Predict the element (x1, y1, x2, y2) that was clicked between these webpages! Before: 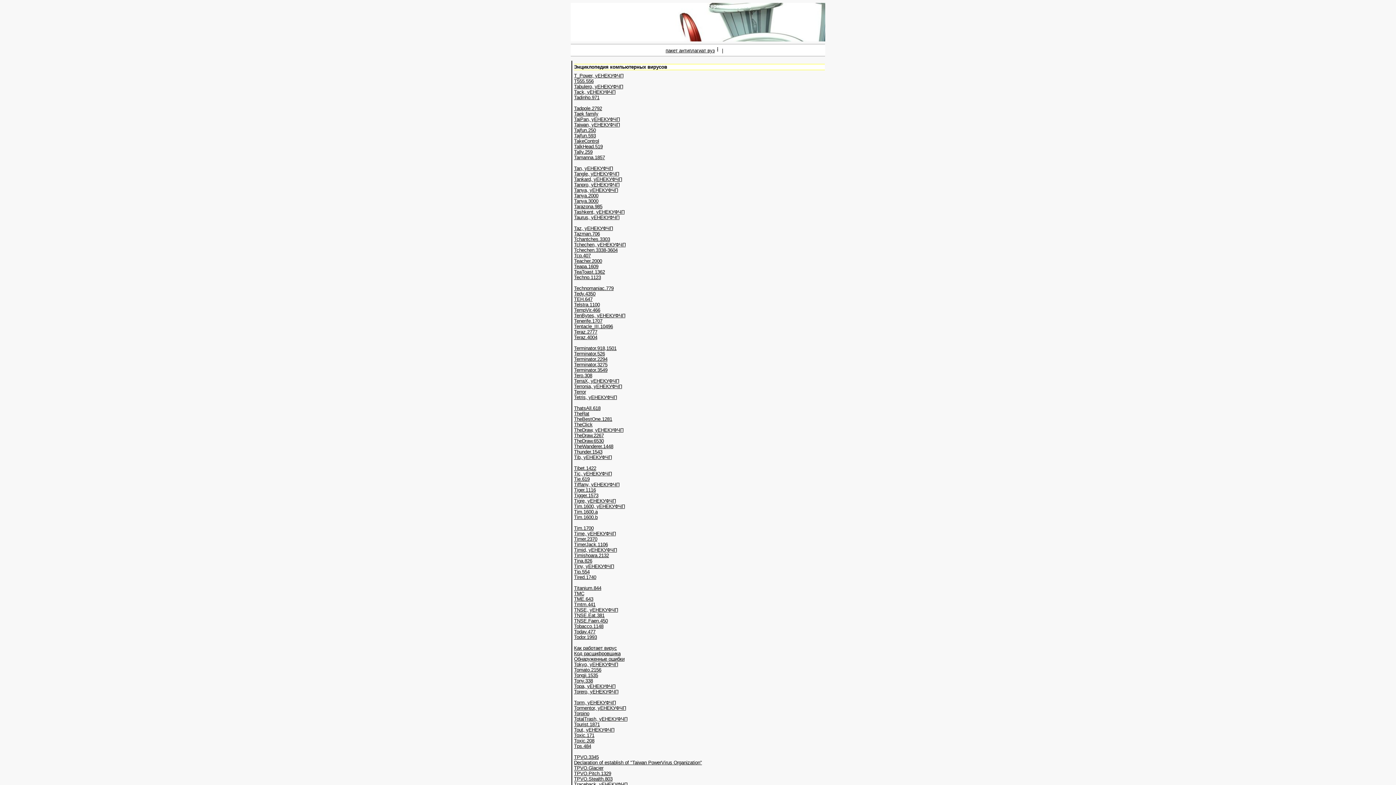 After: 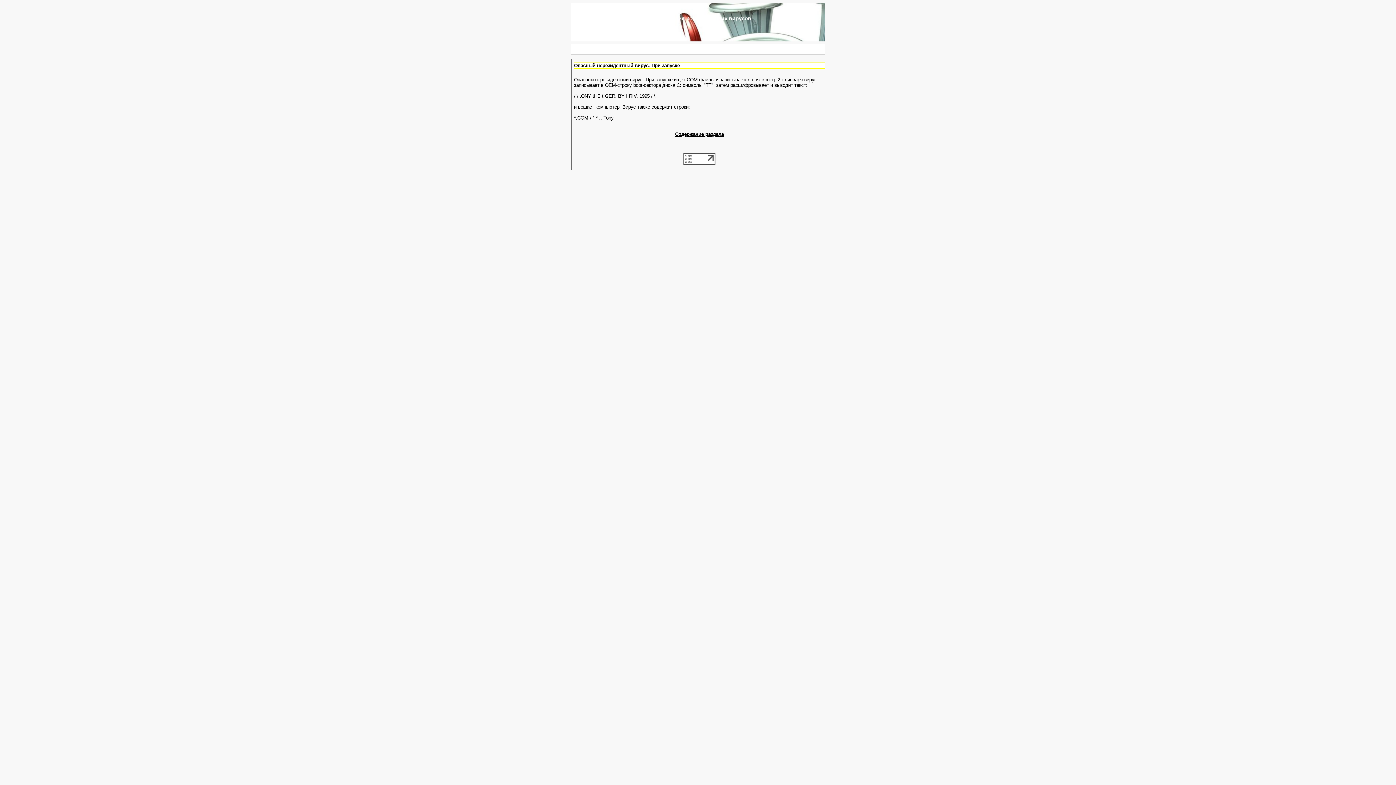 Action: label: Tiger.1116 bbox: (574, 487, 596, 493)